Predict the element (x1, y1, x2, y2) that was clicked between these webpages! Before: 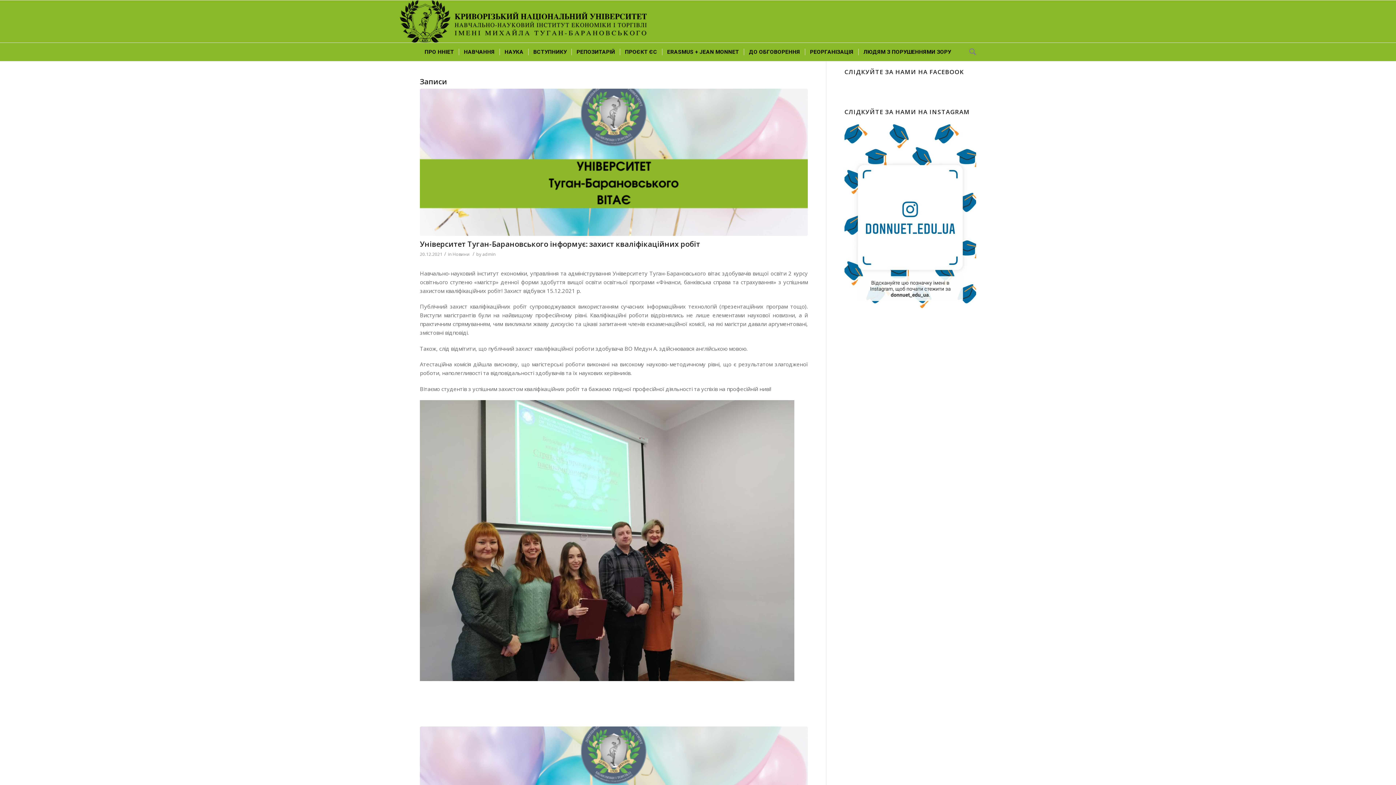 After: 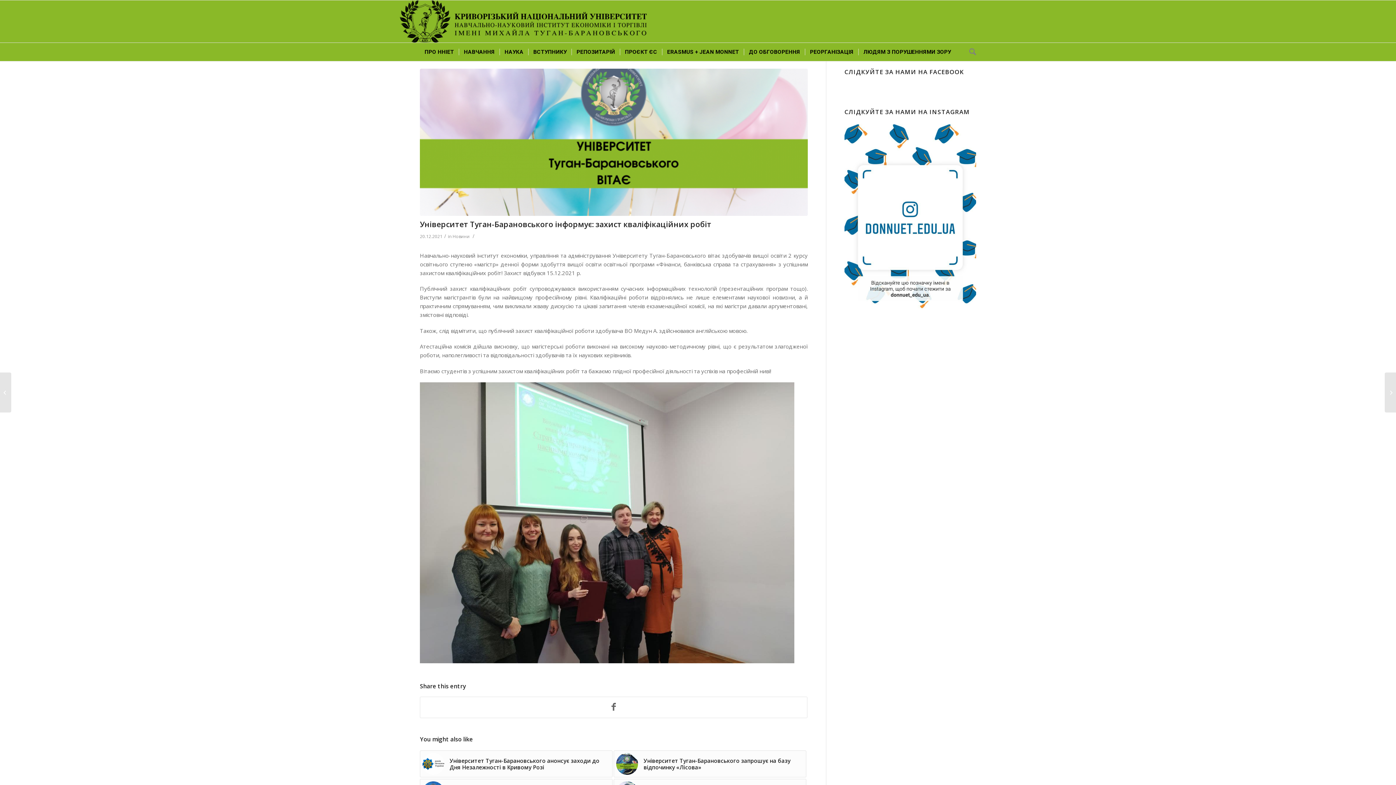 Action: bbox: (420, 239, 700, 249) label: Університет Туган-Барановського інформує: захист кваліфікаційних робіт